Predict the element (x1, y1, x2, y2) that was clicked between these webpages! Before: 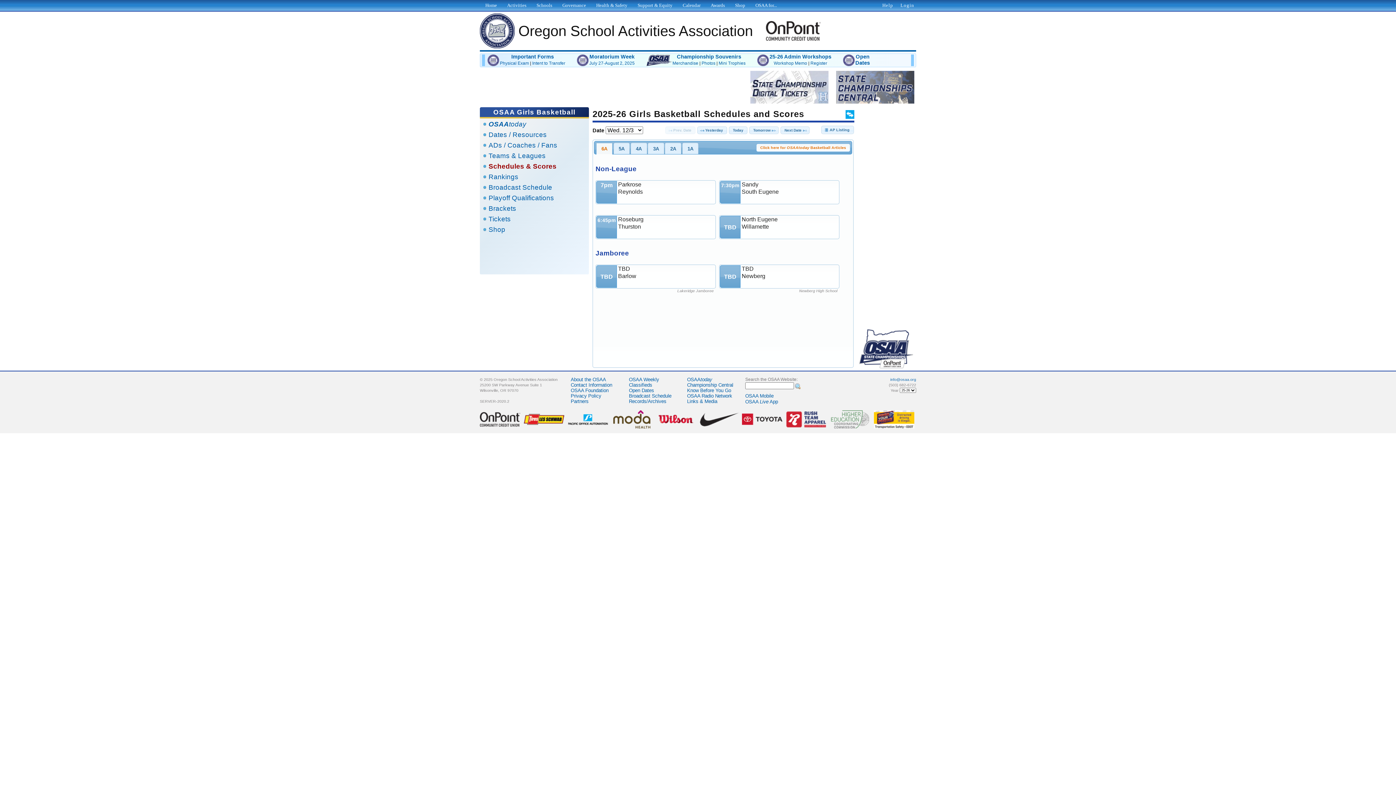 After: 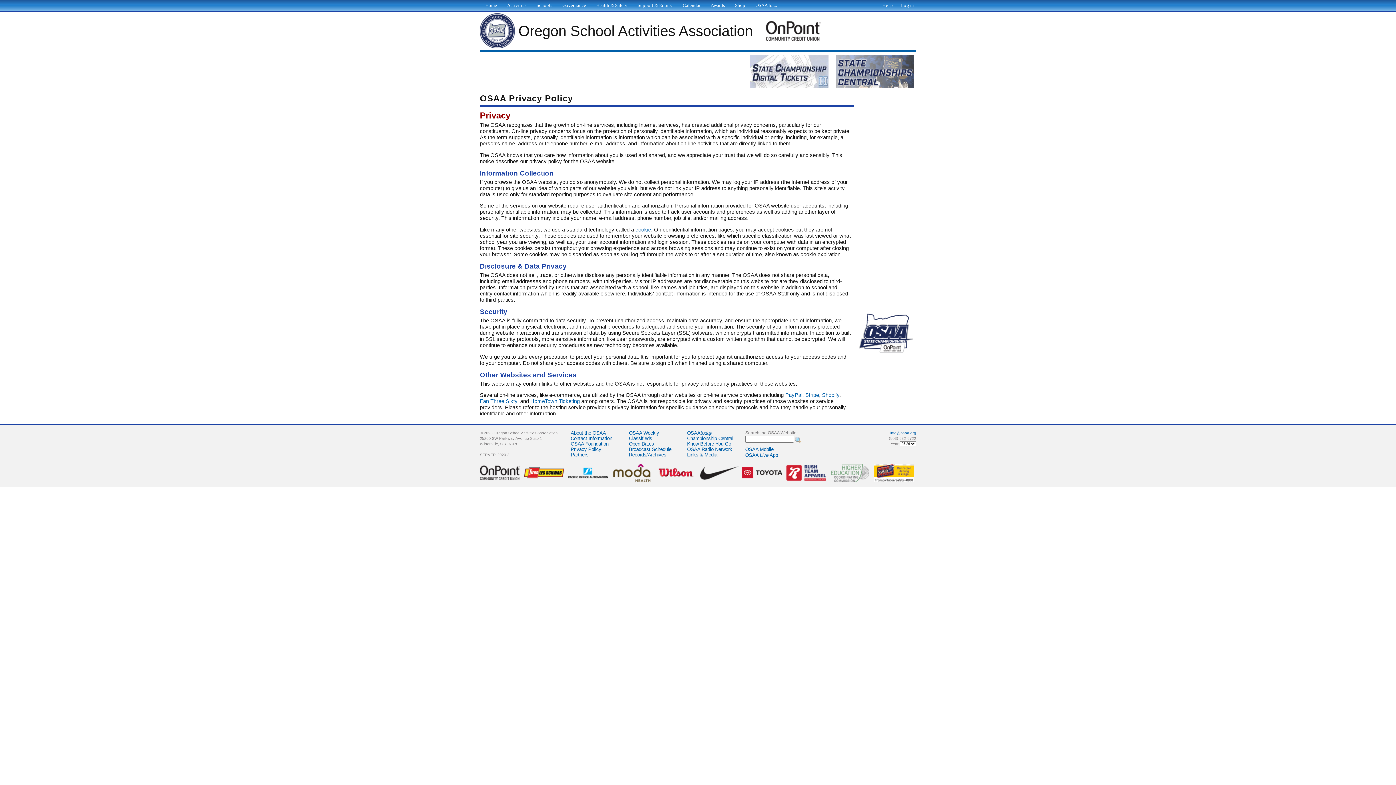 Action: bbox: (570, 393, 601, 398) label: Privacy Policy